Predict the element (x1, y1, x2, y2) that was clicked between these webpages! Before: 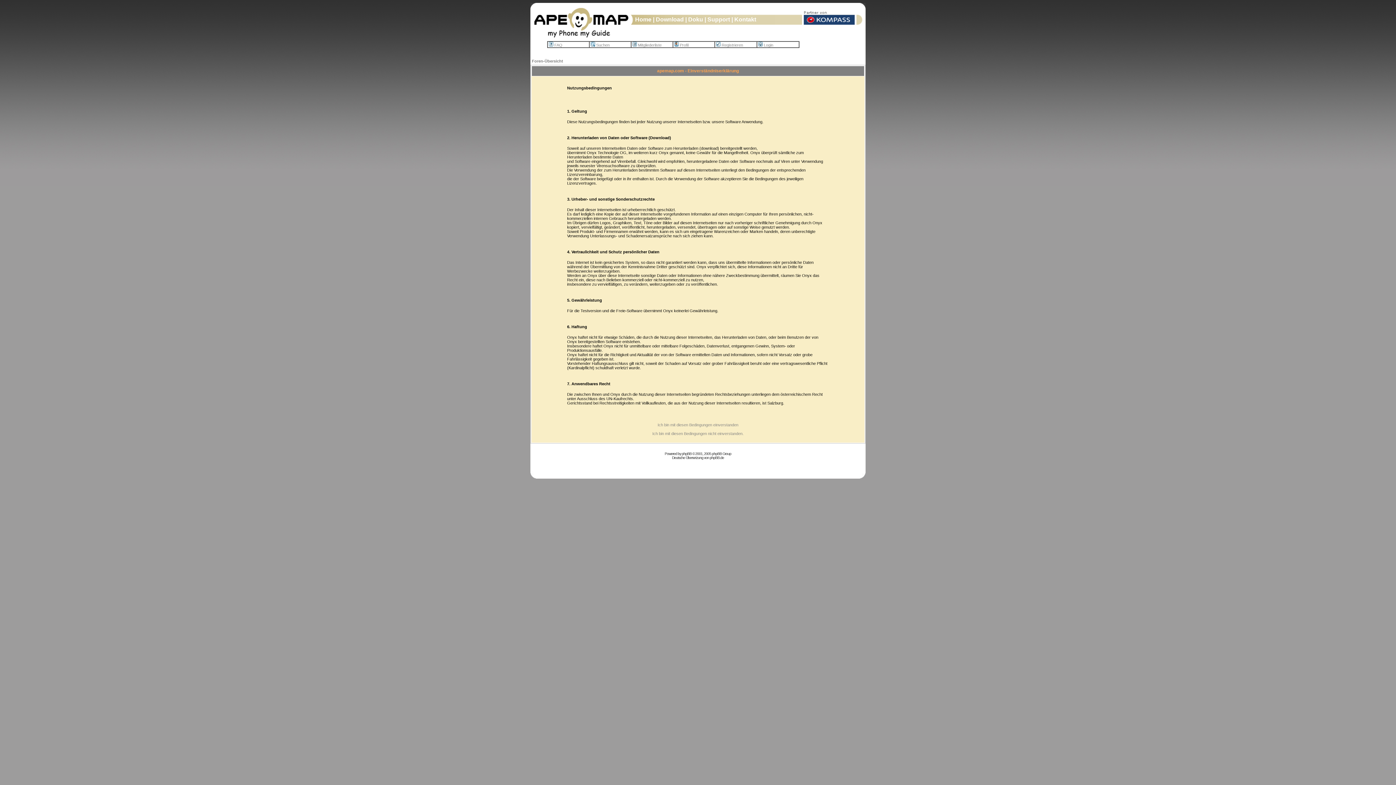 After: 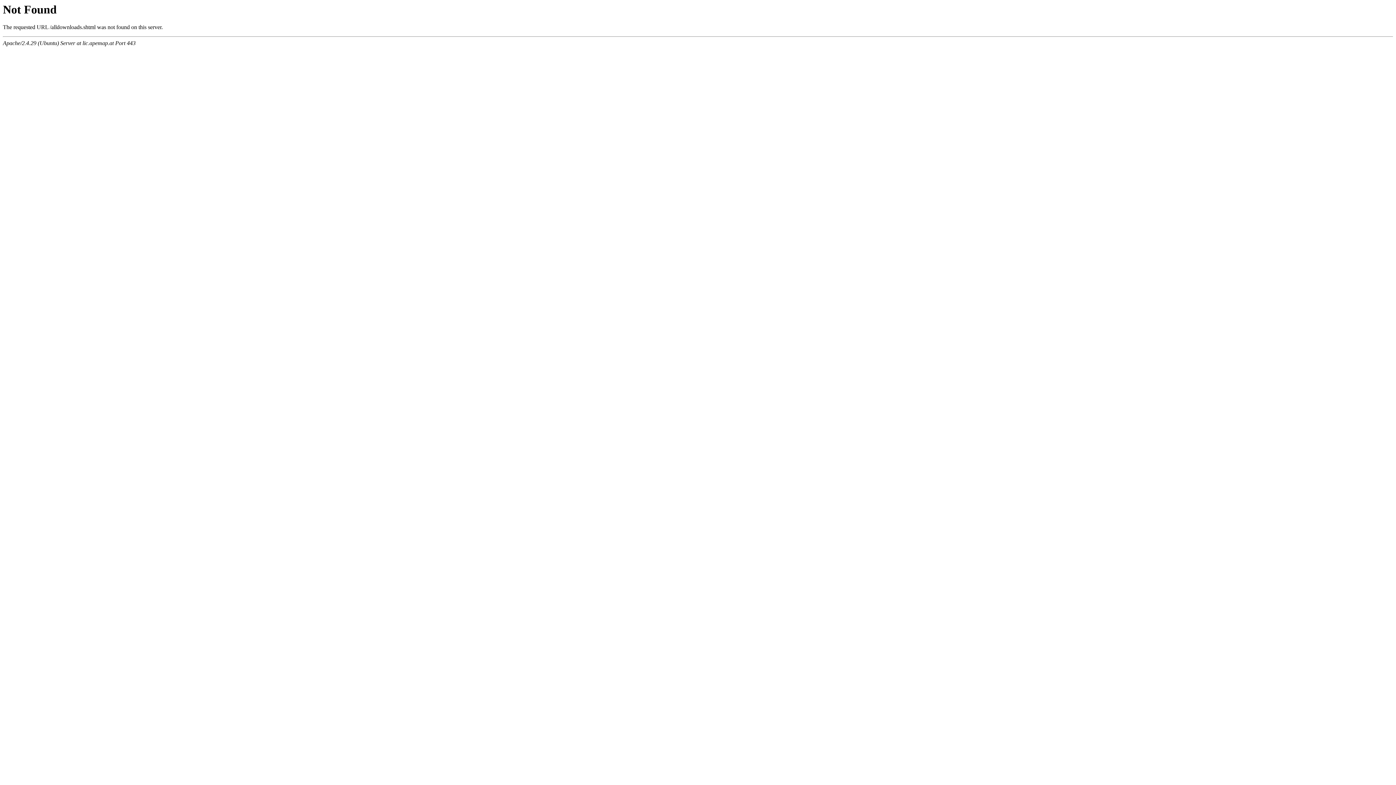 Action: label: Download bbox: (656, 16, 684, 22)